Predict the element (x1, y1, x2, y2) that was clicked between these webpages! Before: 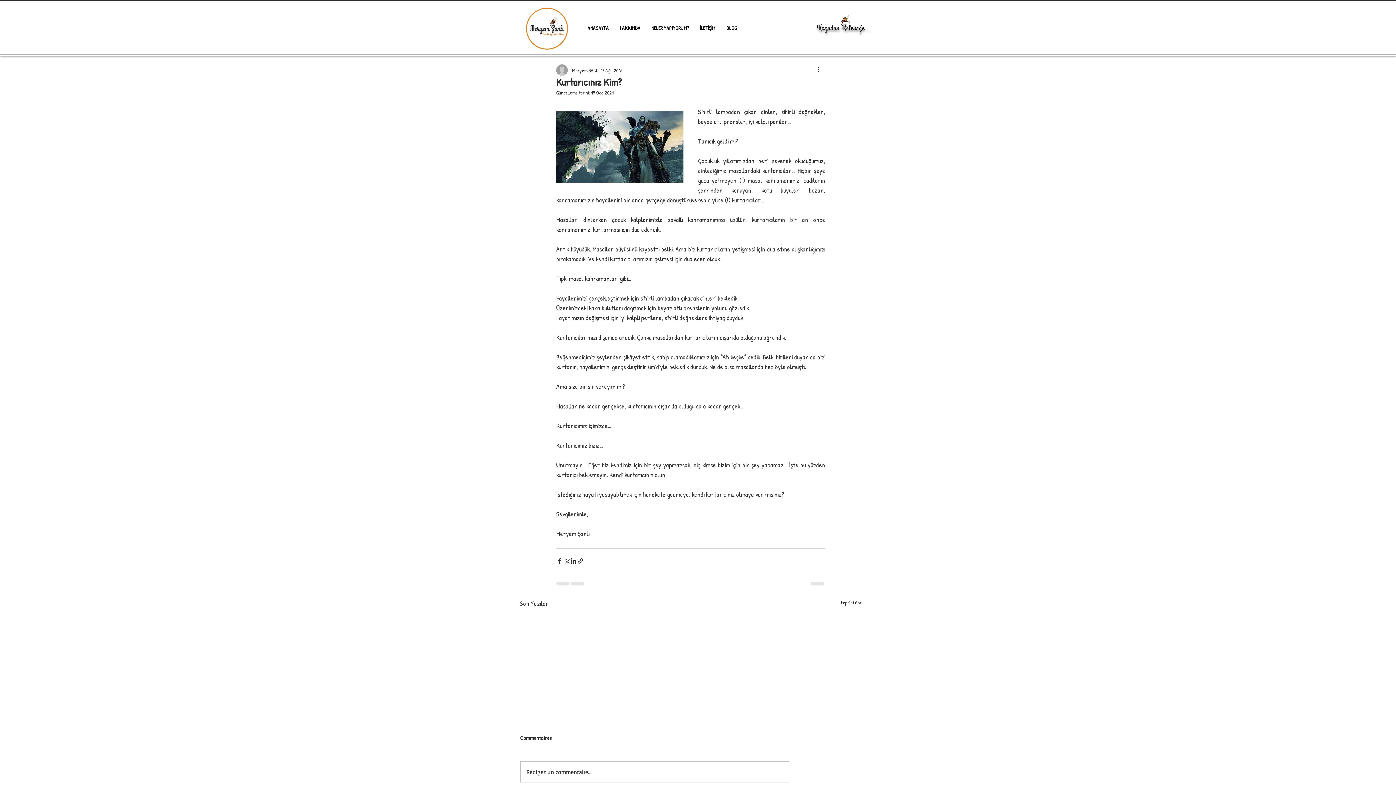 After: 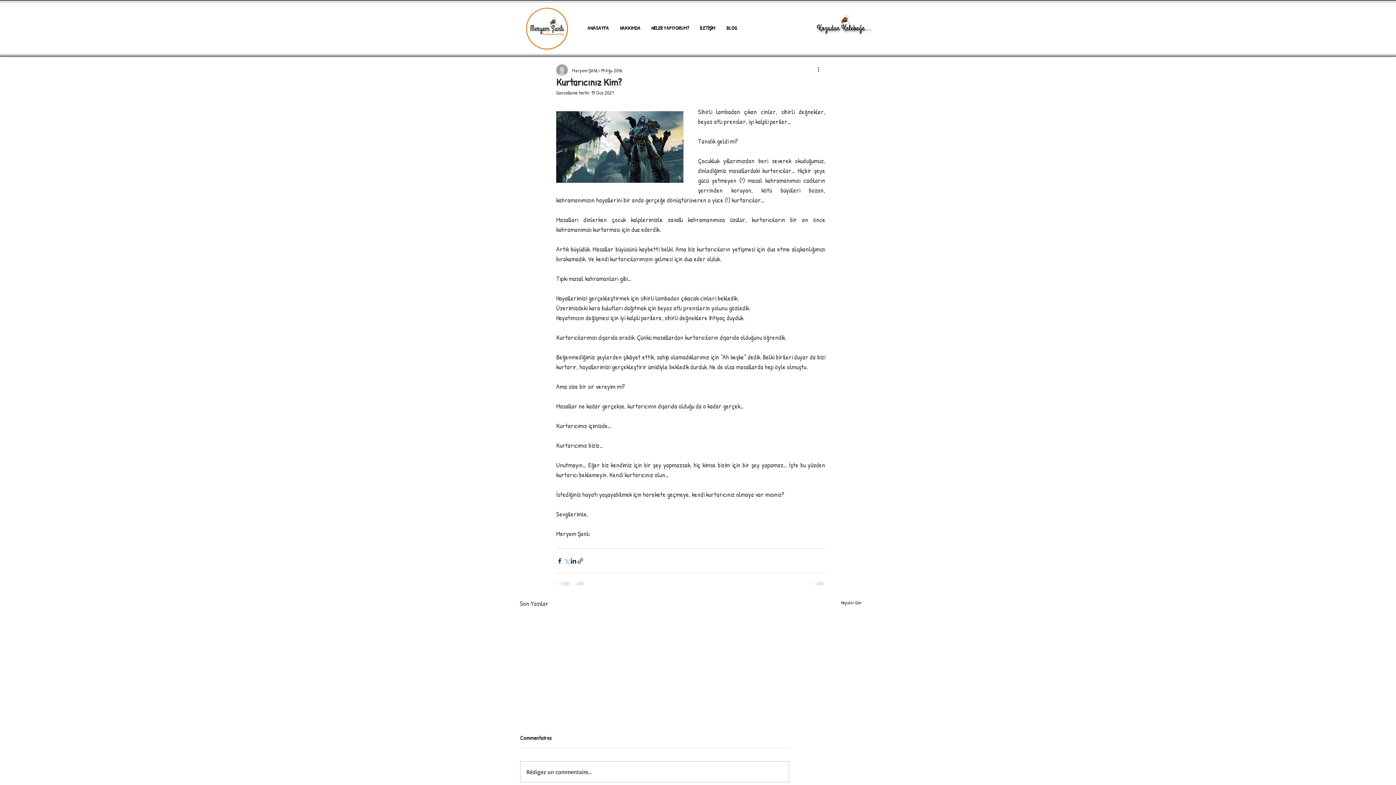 Action: bbox: (563, 557, 570, 564) label: X'te (Twitter) Paylaş